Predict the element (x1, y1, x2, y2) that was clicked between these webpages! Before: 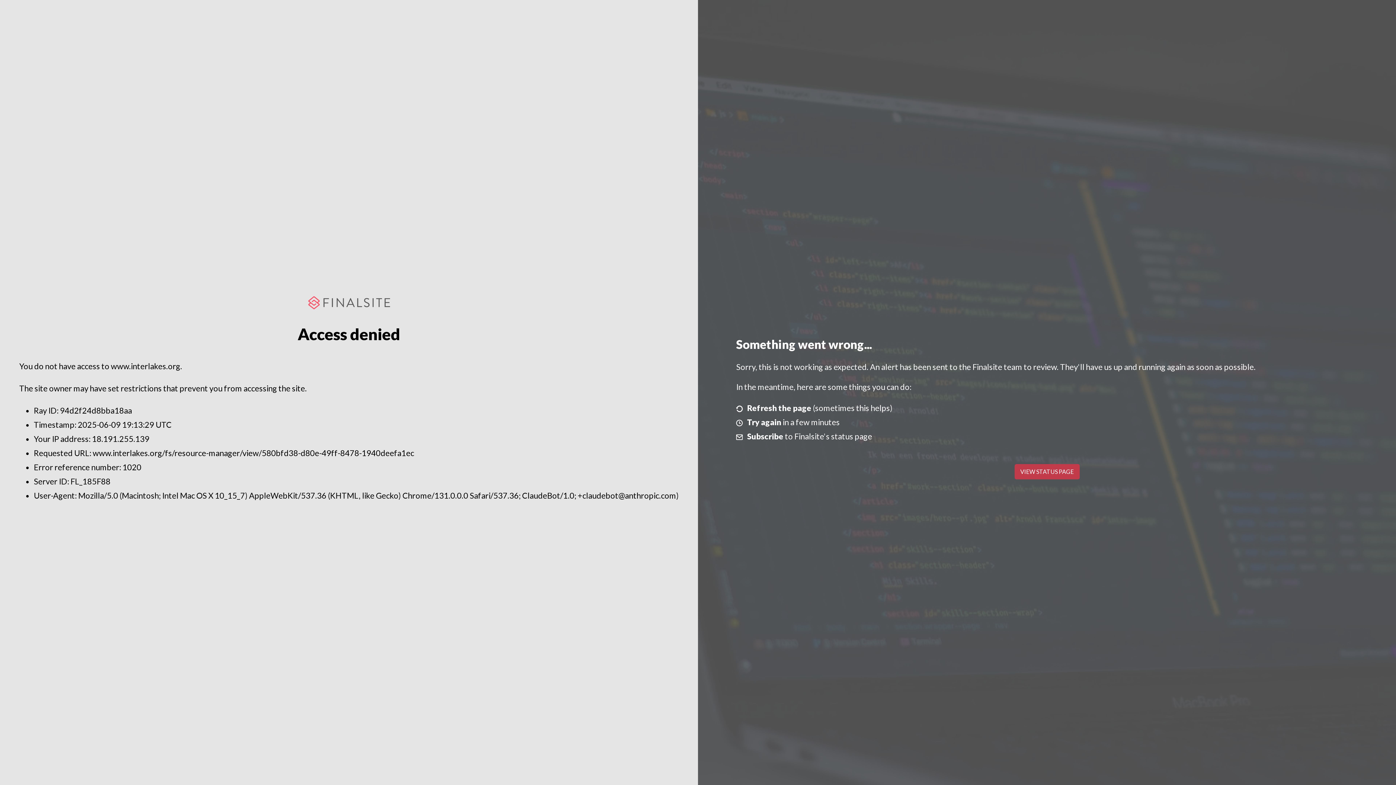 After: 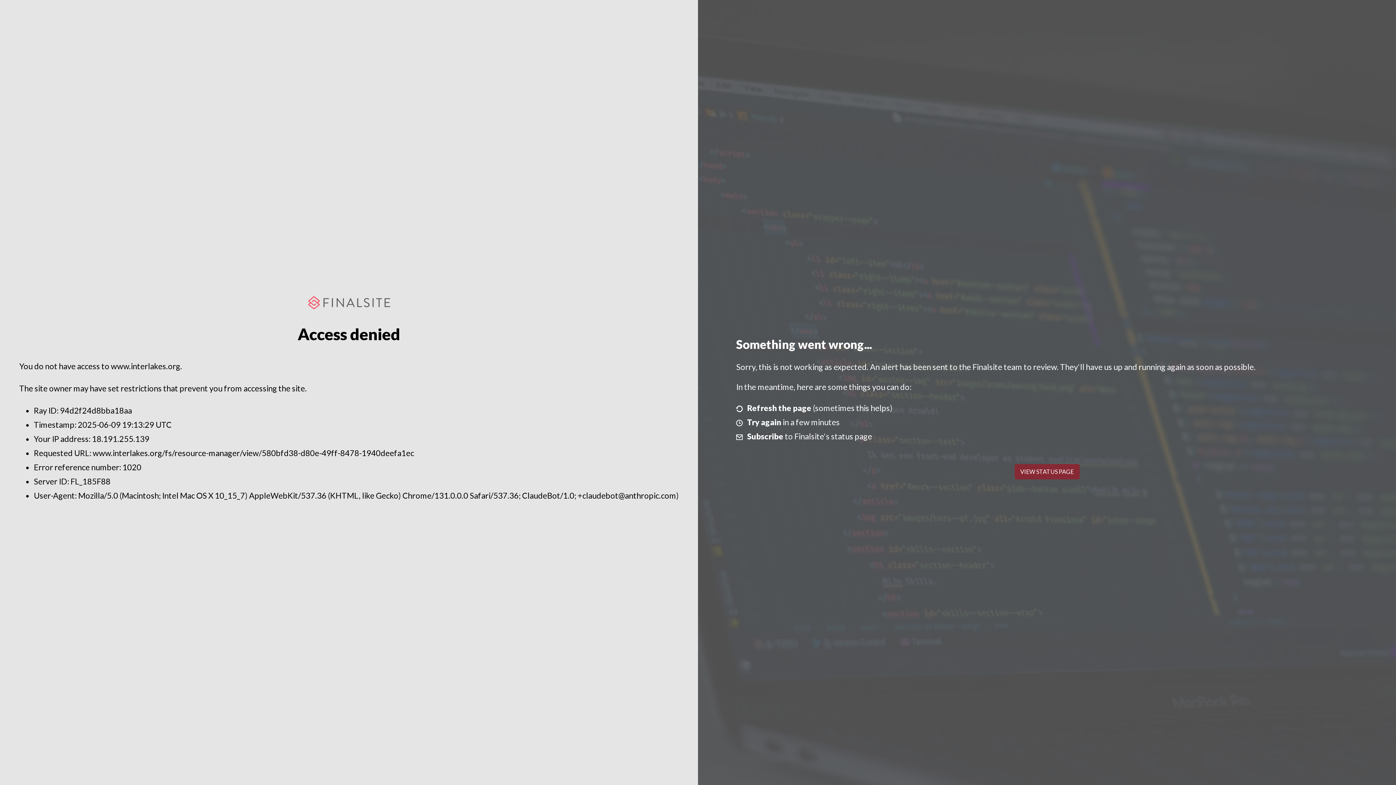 Action: label: VIEW STATUS PAGE bbox: (1014, 464, 1079, 479)